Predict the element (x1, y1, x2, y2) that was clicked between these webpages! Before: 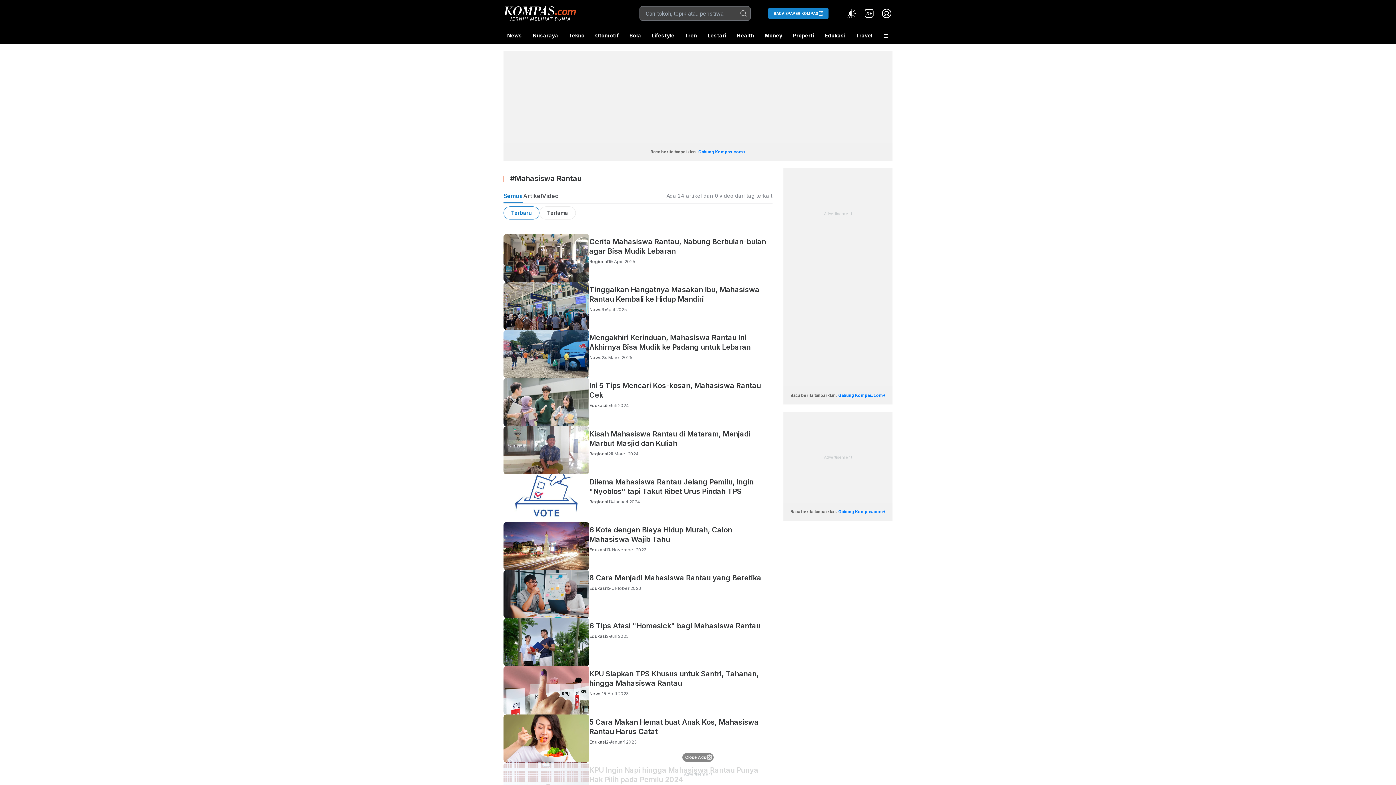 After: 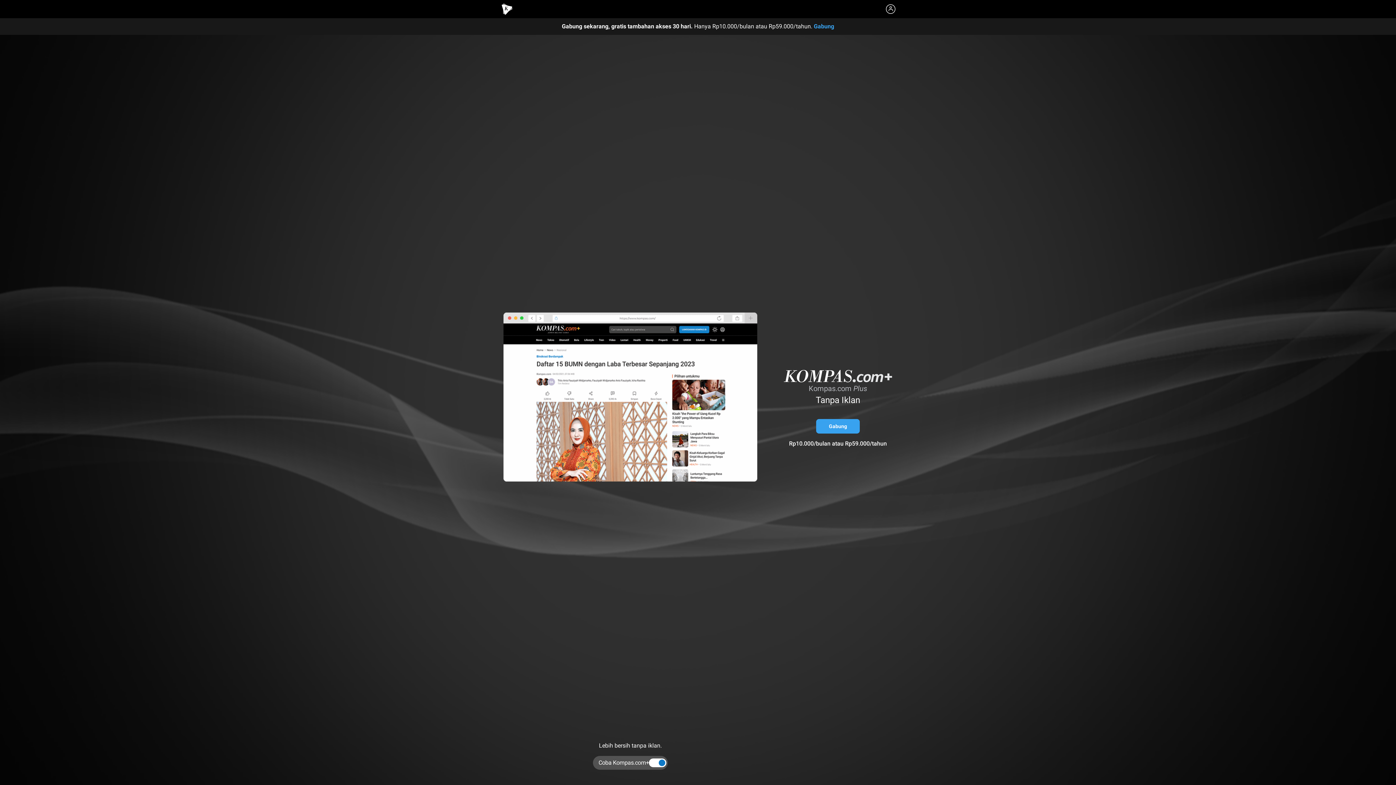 Action: label: Gabung Kompas.com+ bbox: (838, 392, 885, 398)